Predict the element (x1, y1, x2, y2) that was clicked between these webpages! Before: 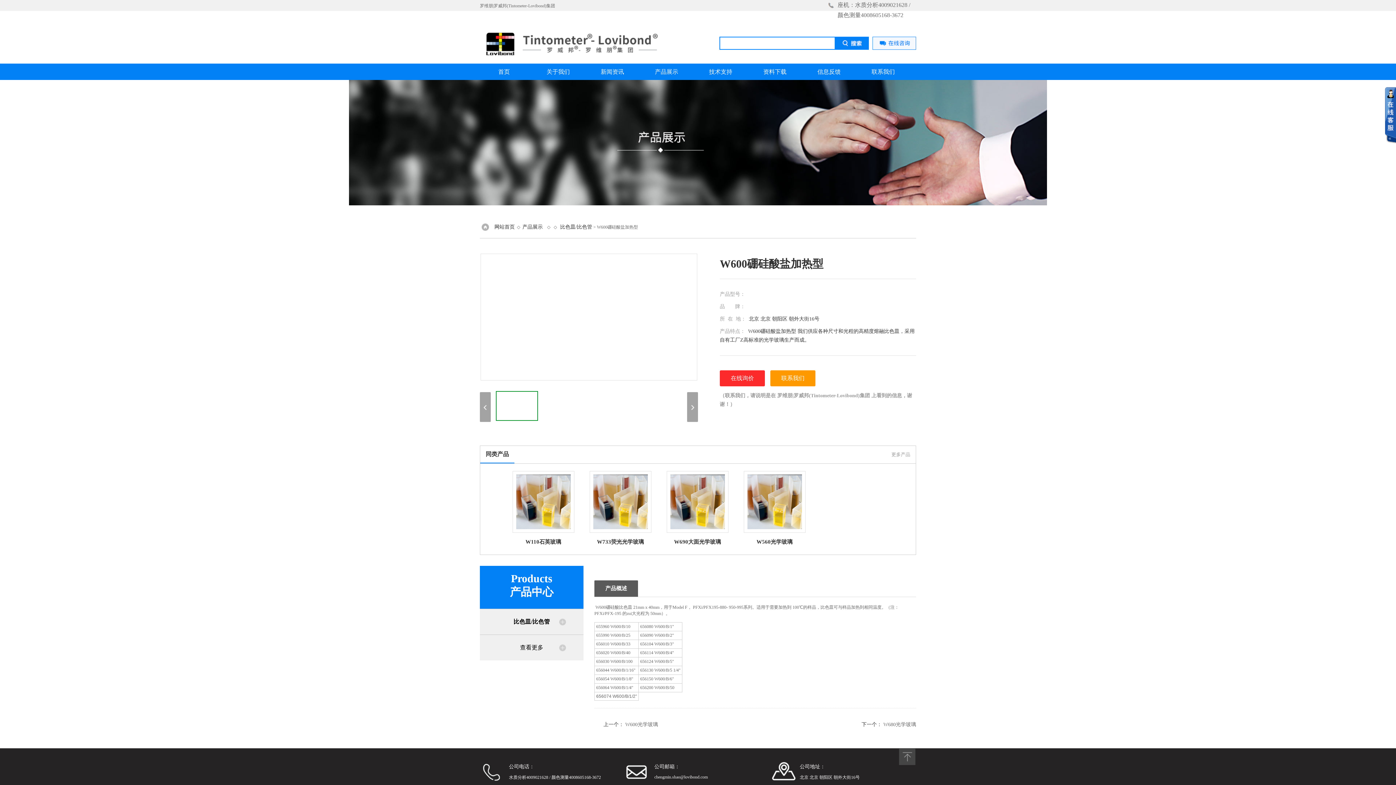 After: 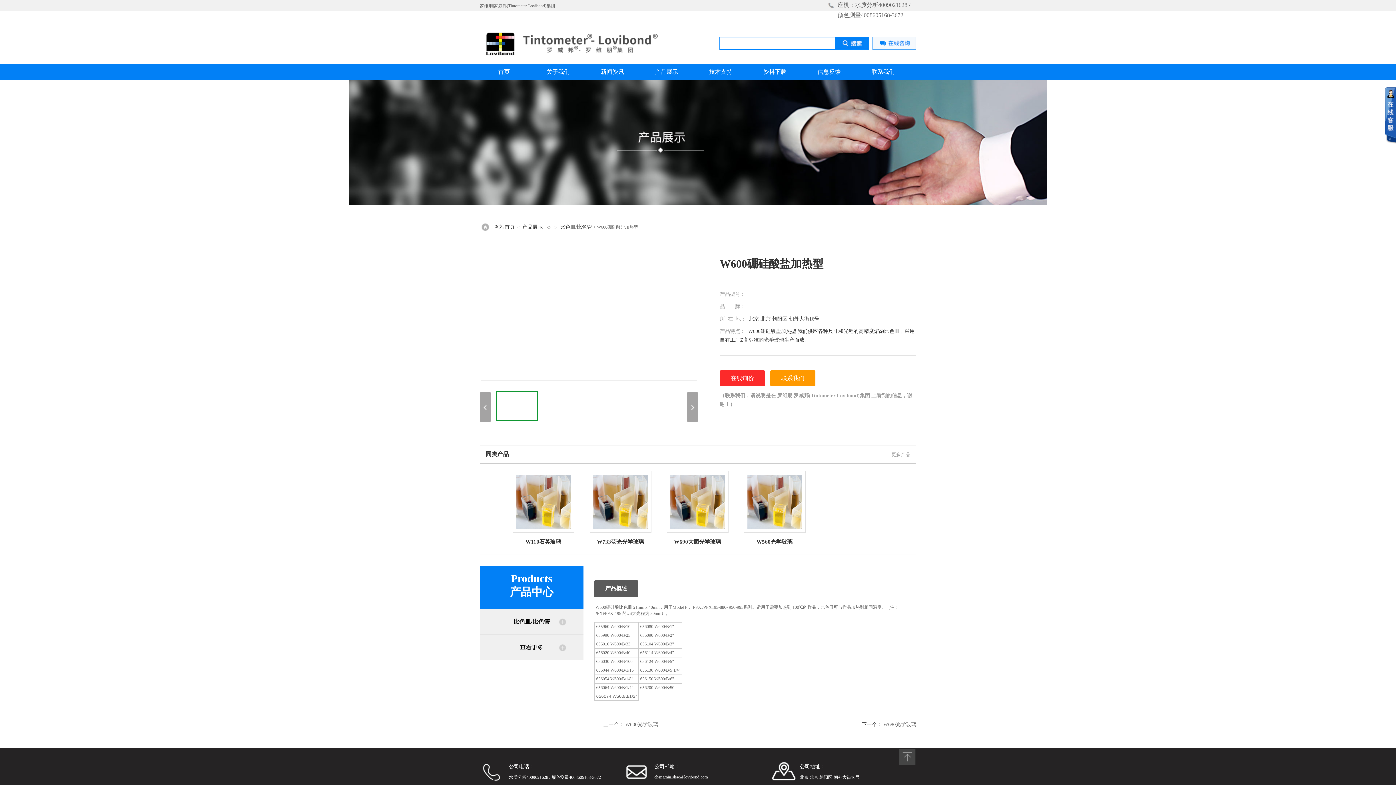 Action: bbox: (898, 761, 916, 766)